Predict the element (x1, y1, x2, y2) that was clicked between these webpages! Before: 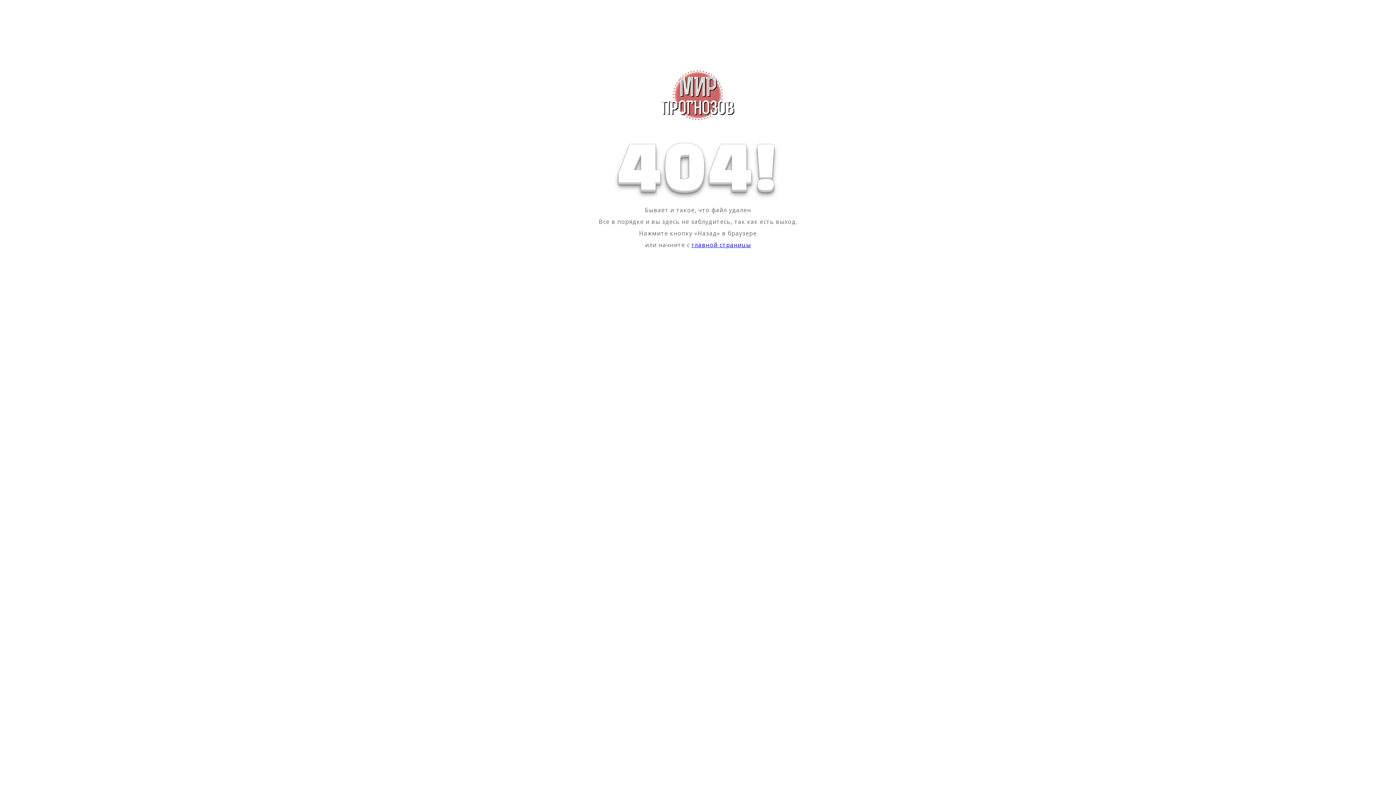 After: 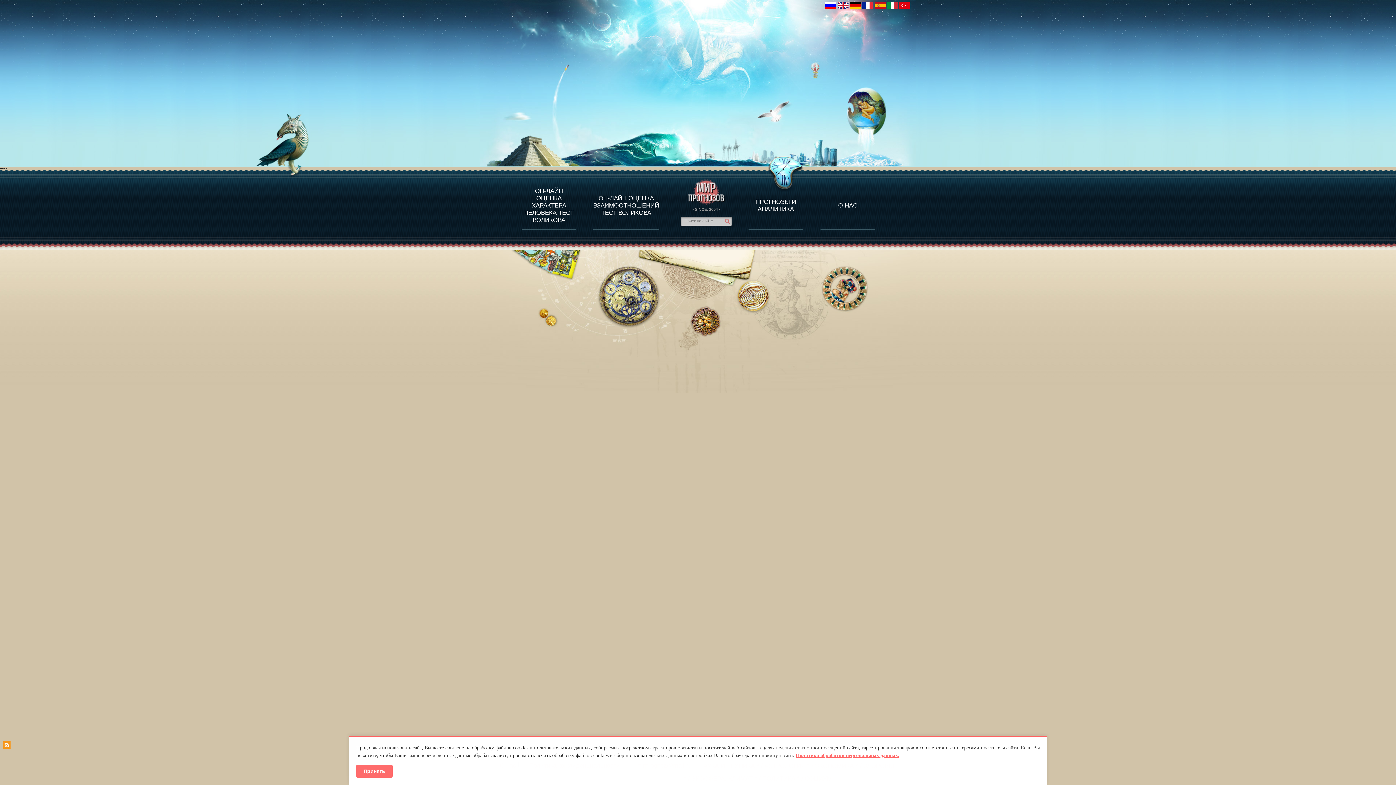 Action: bbox: (661, 114, 734, 122)